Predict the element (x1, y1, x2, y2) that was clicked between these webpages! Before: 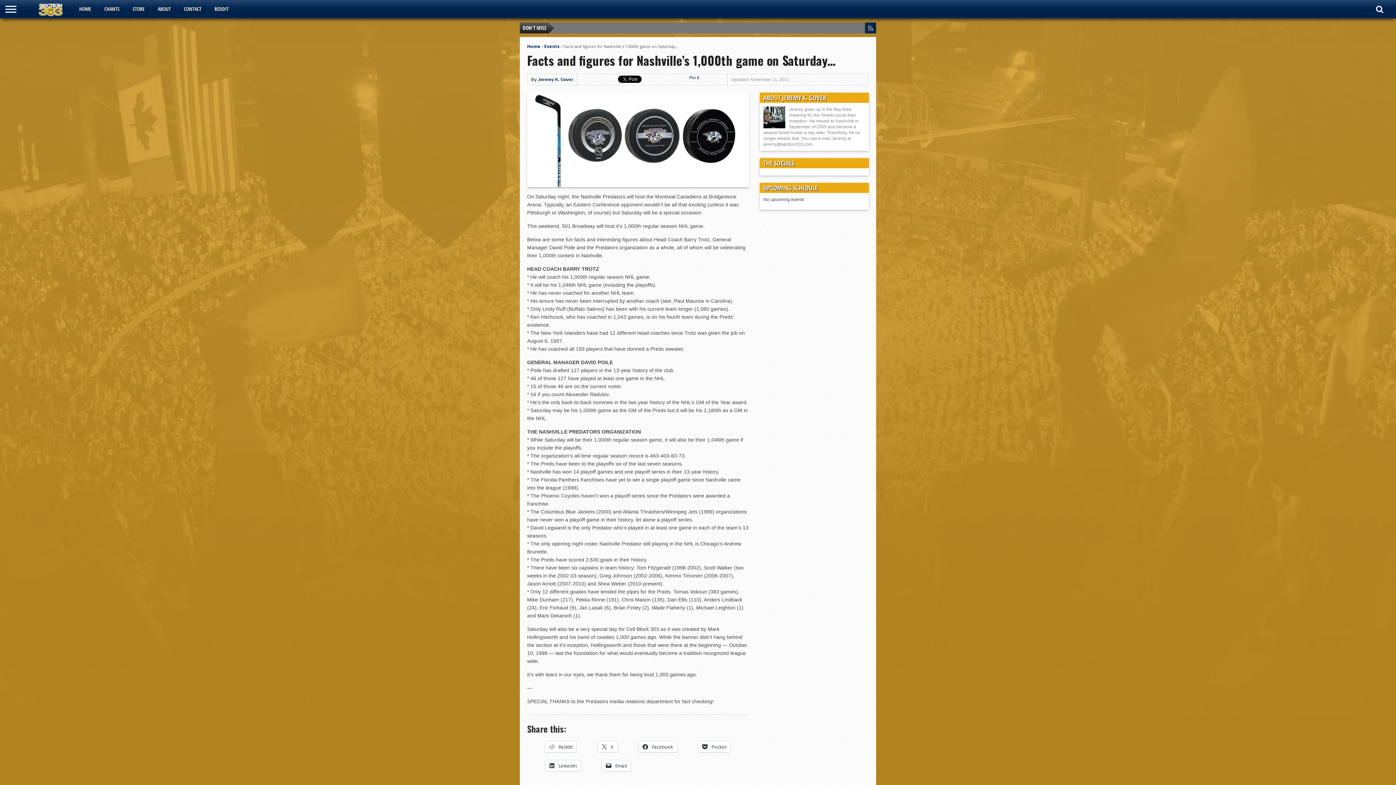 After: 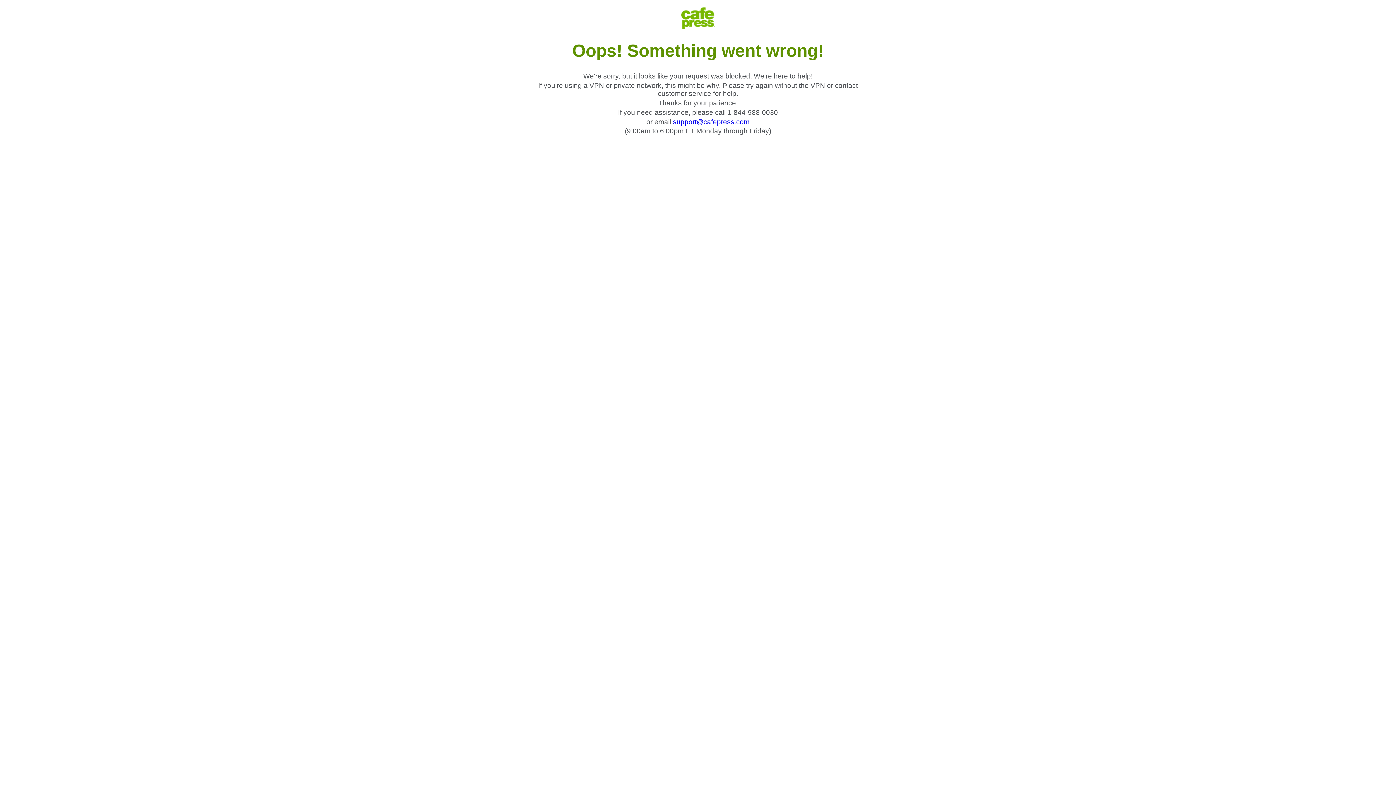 Action: label: STORE bbox: (126, 0, 151, 18)